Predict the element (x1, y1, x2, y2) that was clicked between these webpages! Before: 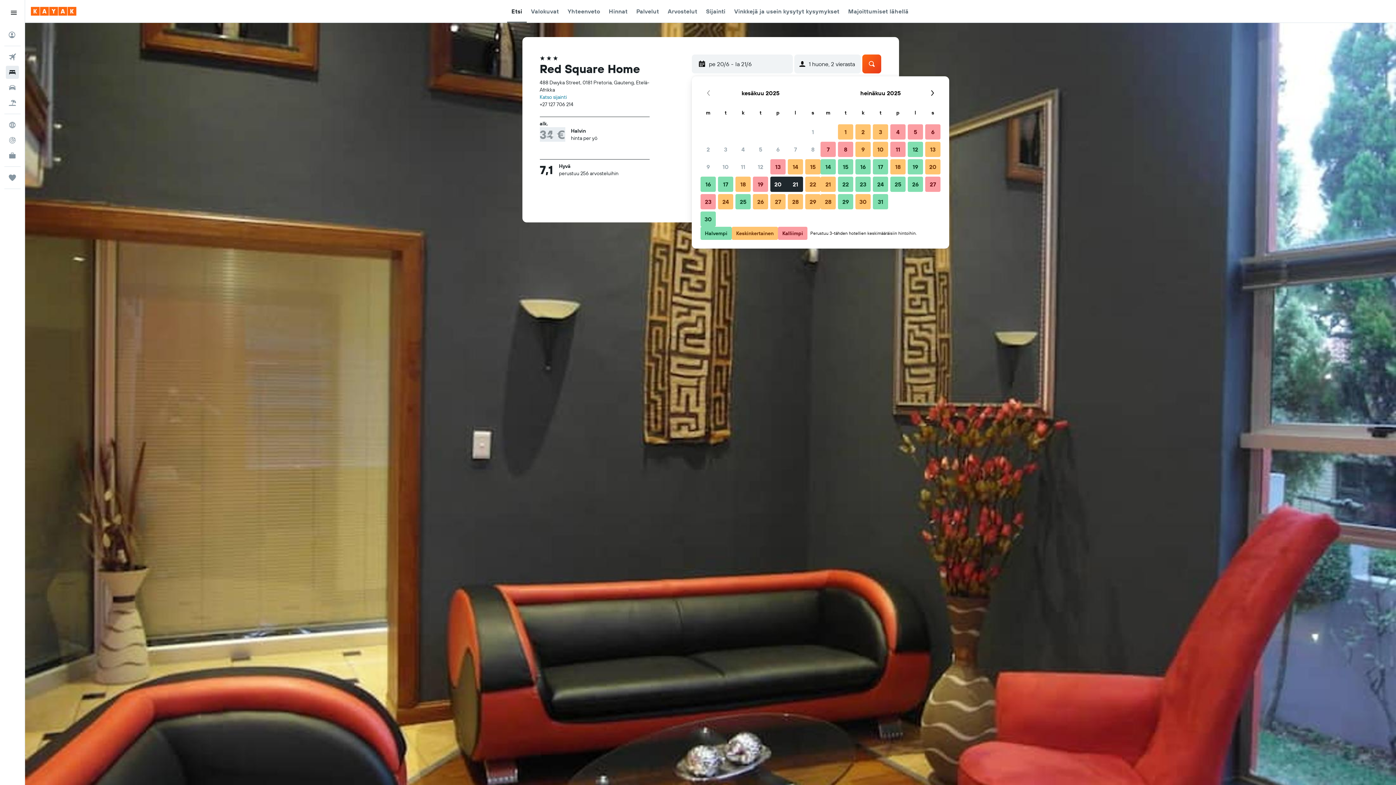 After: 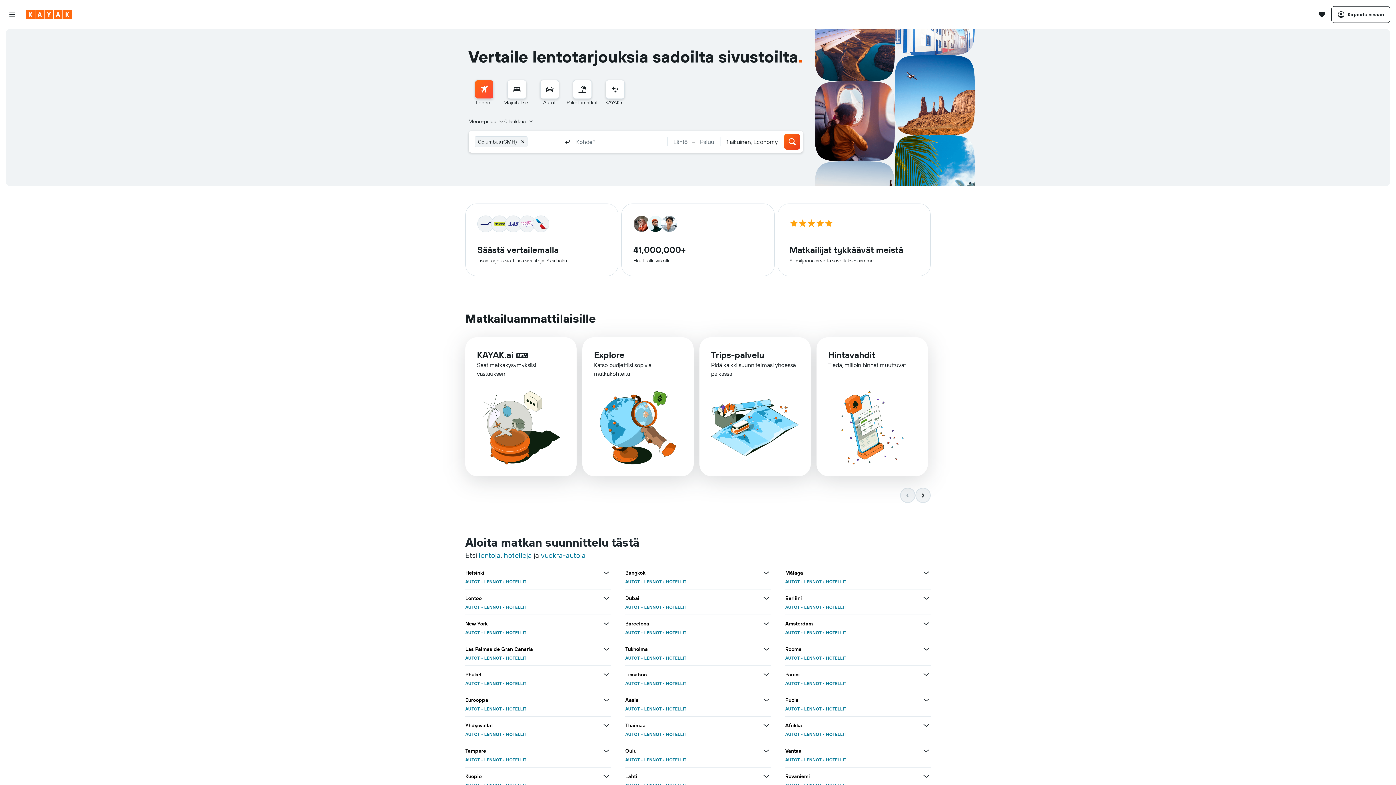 Action: bbox: (30, 6, 76, 15) label: Siirry kayak etusivulle